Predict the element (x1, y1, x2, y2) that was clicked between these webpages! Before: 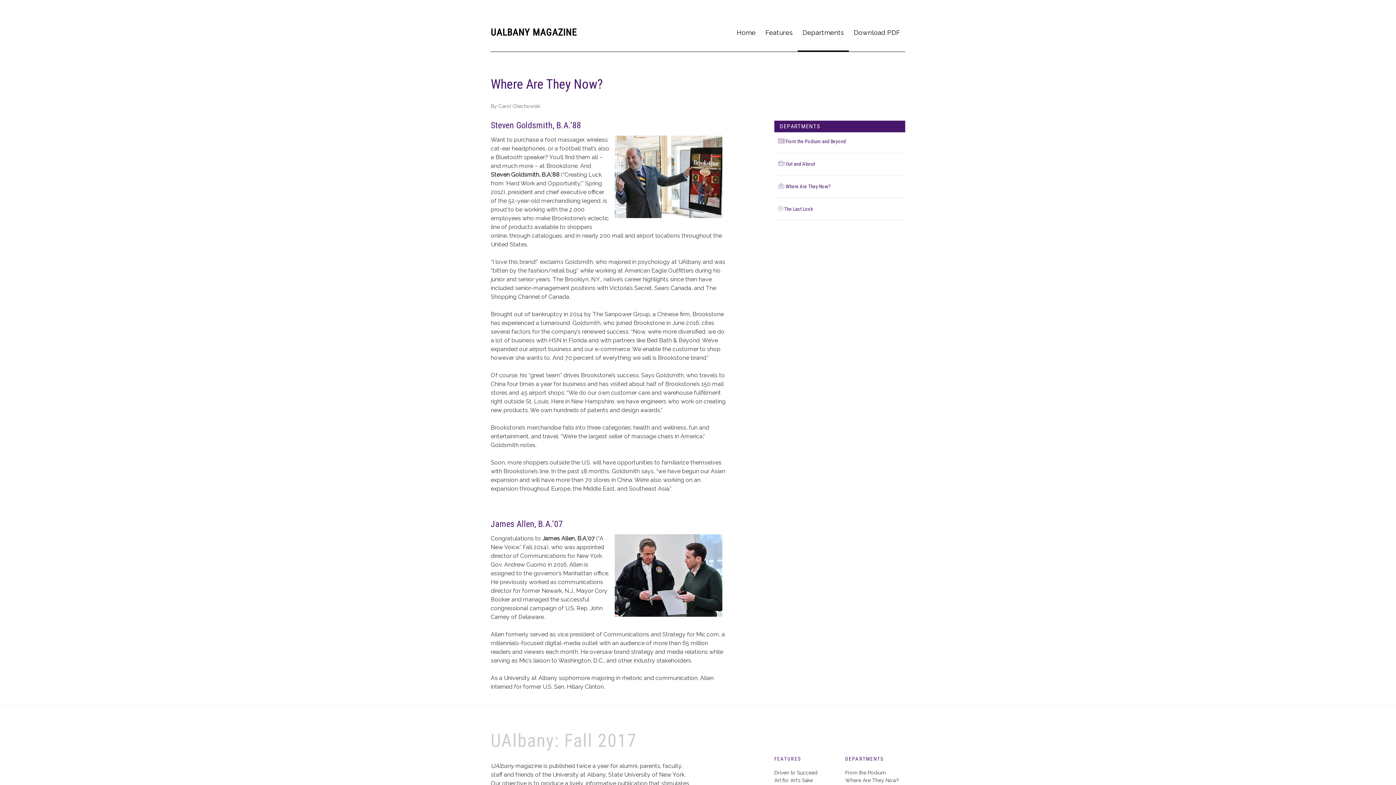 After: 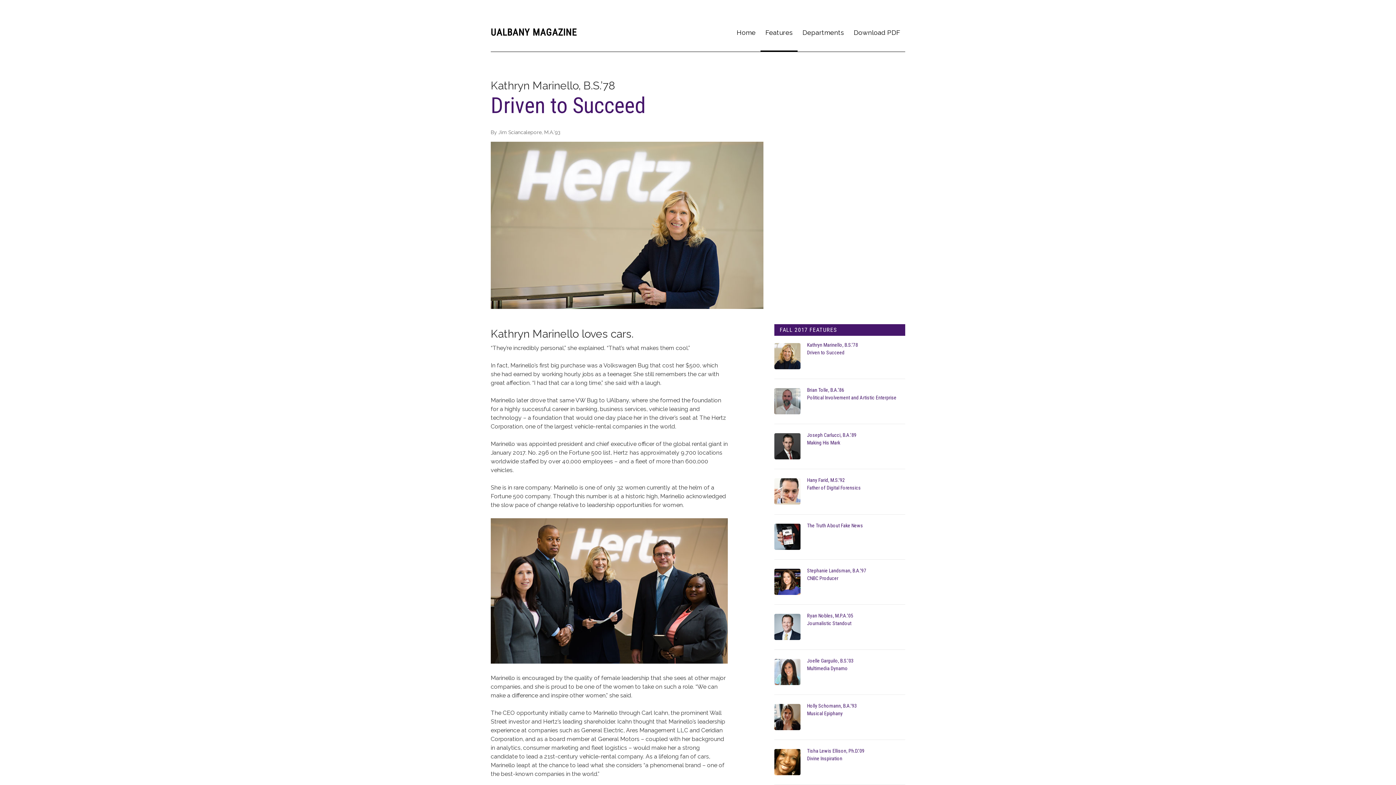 Action: bbox: (774, 770, 817, 776) label: Driven to Succeed